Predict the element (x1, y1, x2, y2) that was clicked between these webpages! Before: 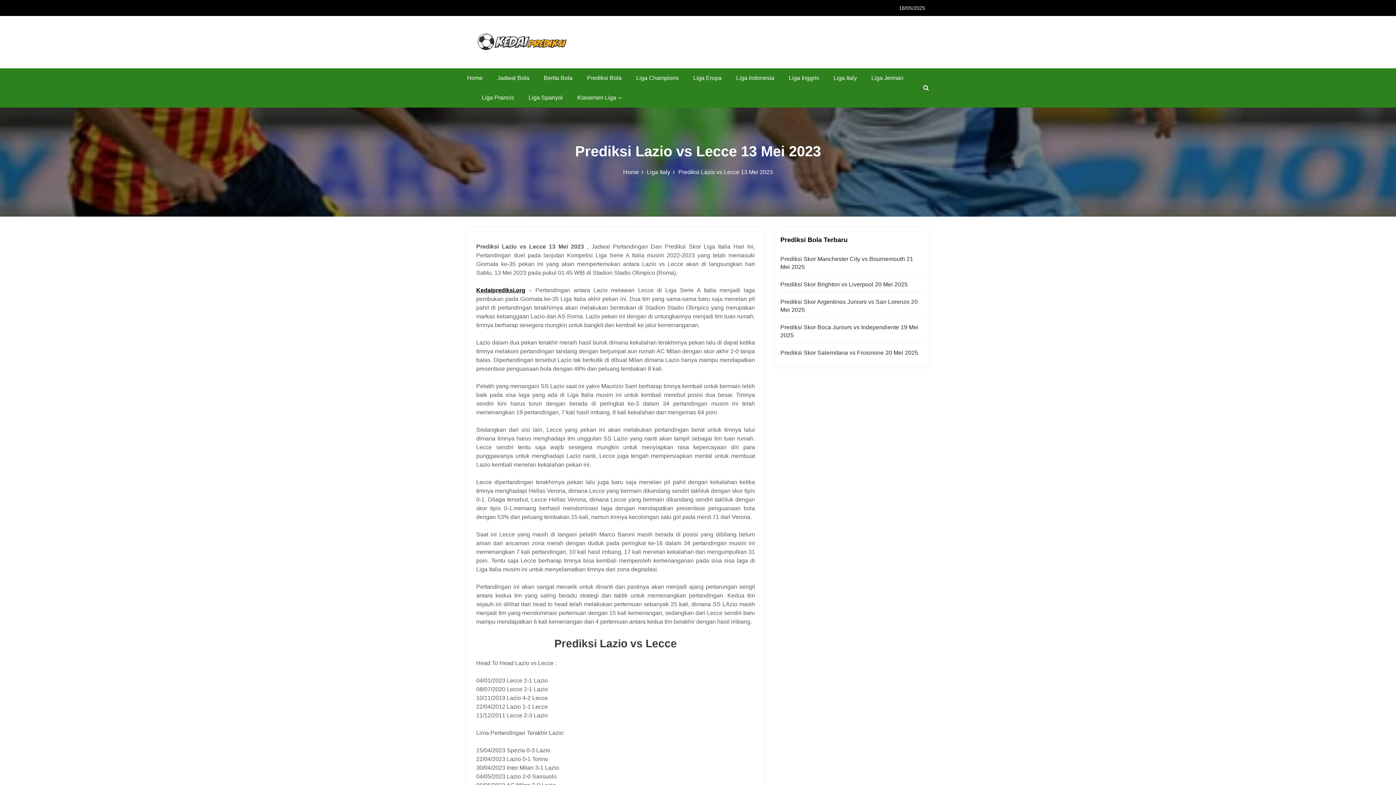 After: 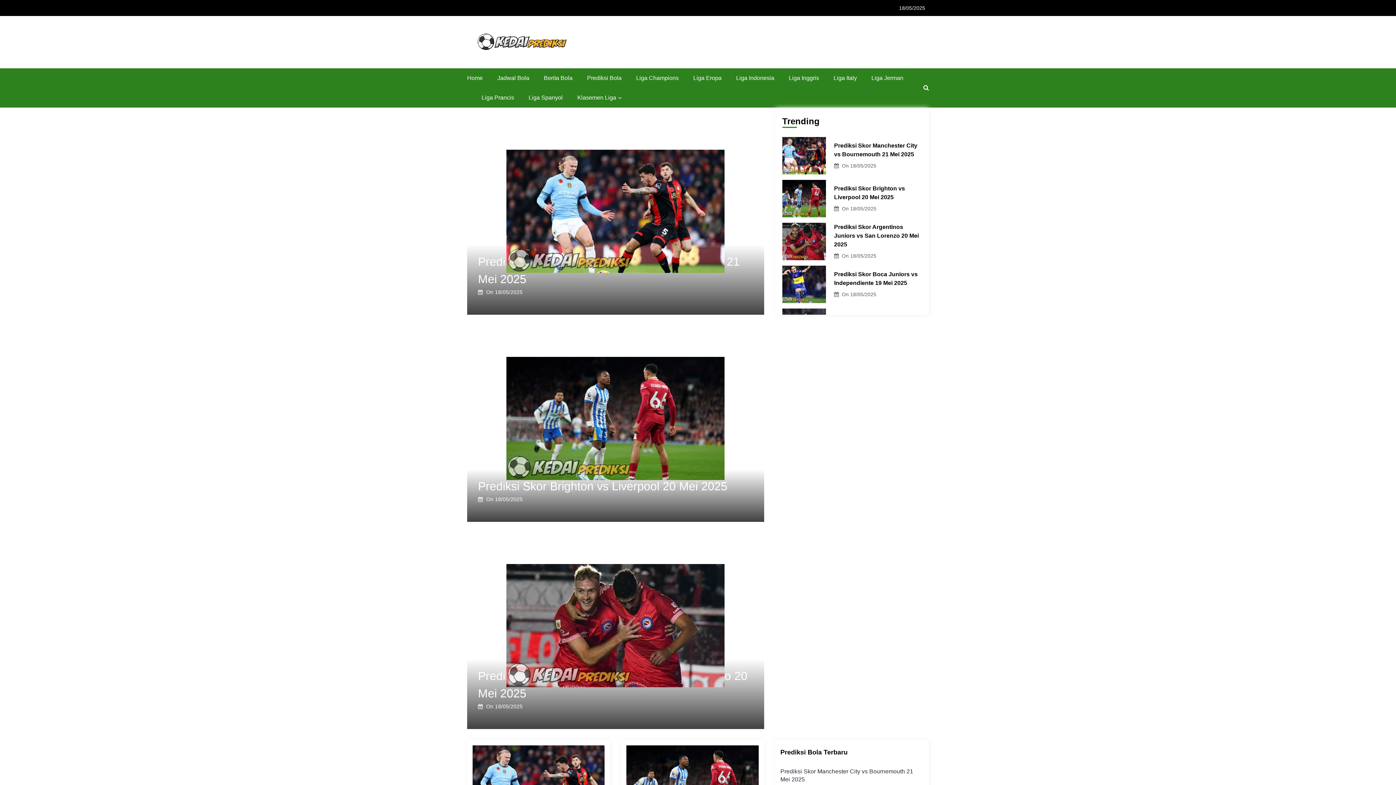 Action: label: Home bbox: (467, 74, 482, 81)